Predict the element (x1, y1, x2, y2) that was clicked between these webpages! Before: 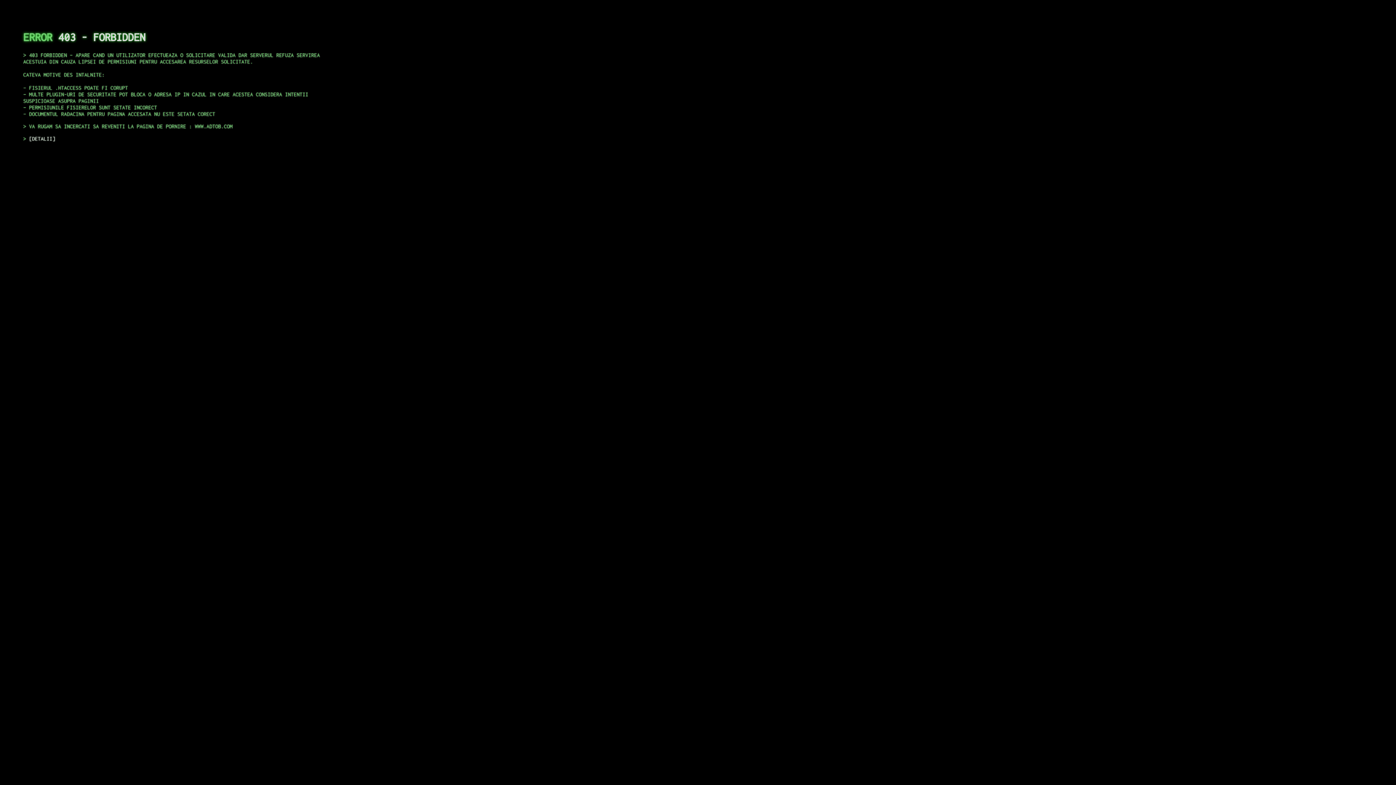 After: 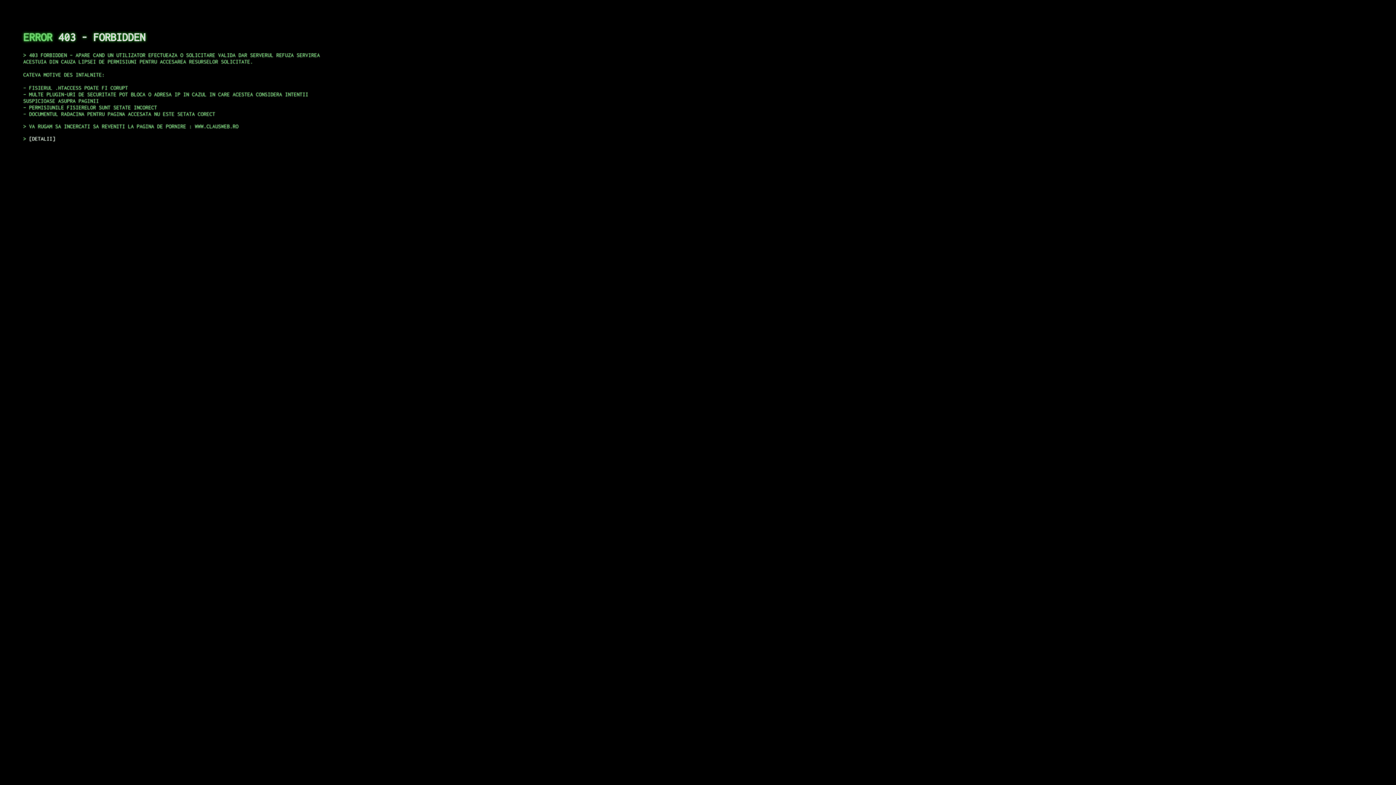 Action: label: DETALII bbox: (29, 135, 55, 141)